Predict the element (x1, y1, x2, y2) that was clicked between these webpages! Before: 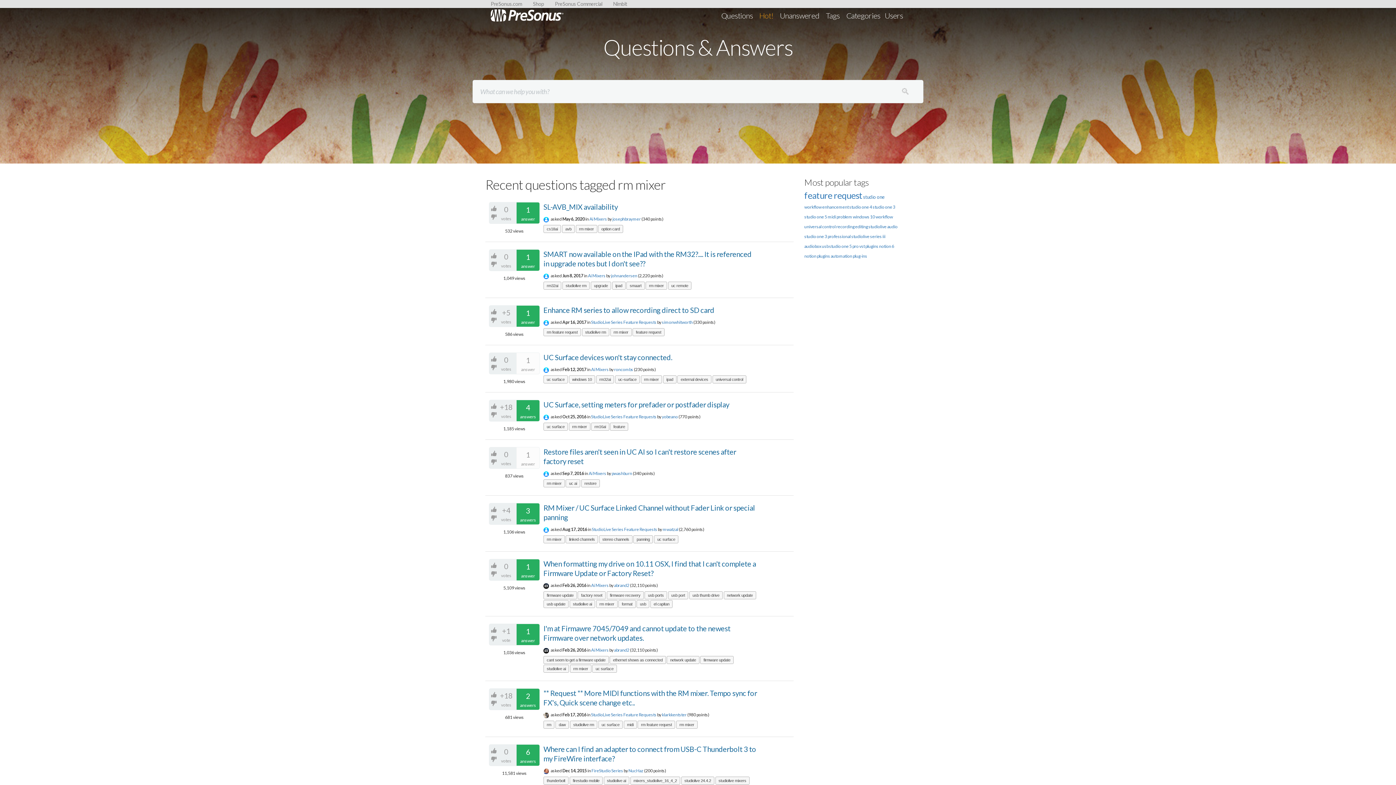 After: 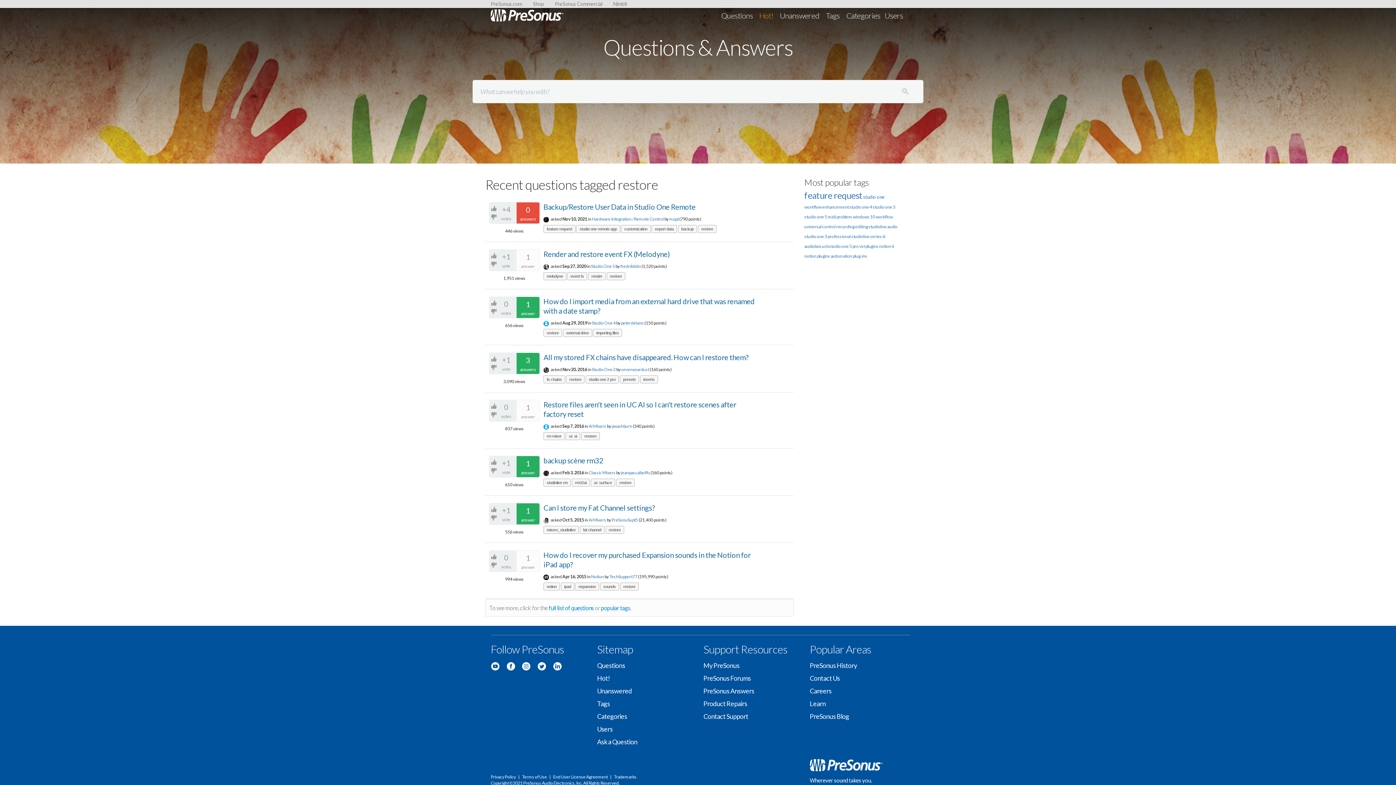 Action: bbox: (581, 479, 599, 487) label: restore